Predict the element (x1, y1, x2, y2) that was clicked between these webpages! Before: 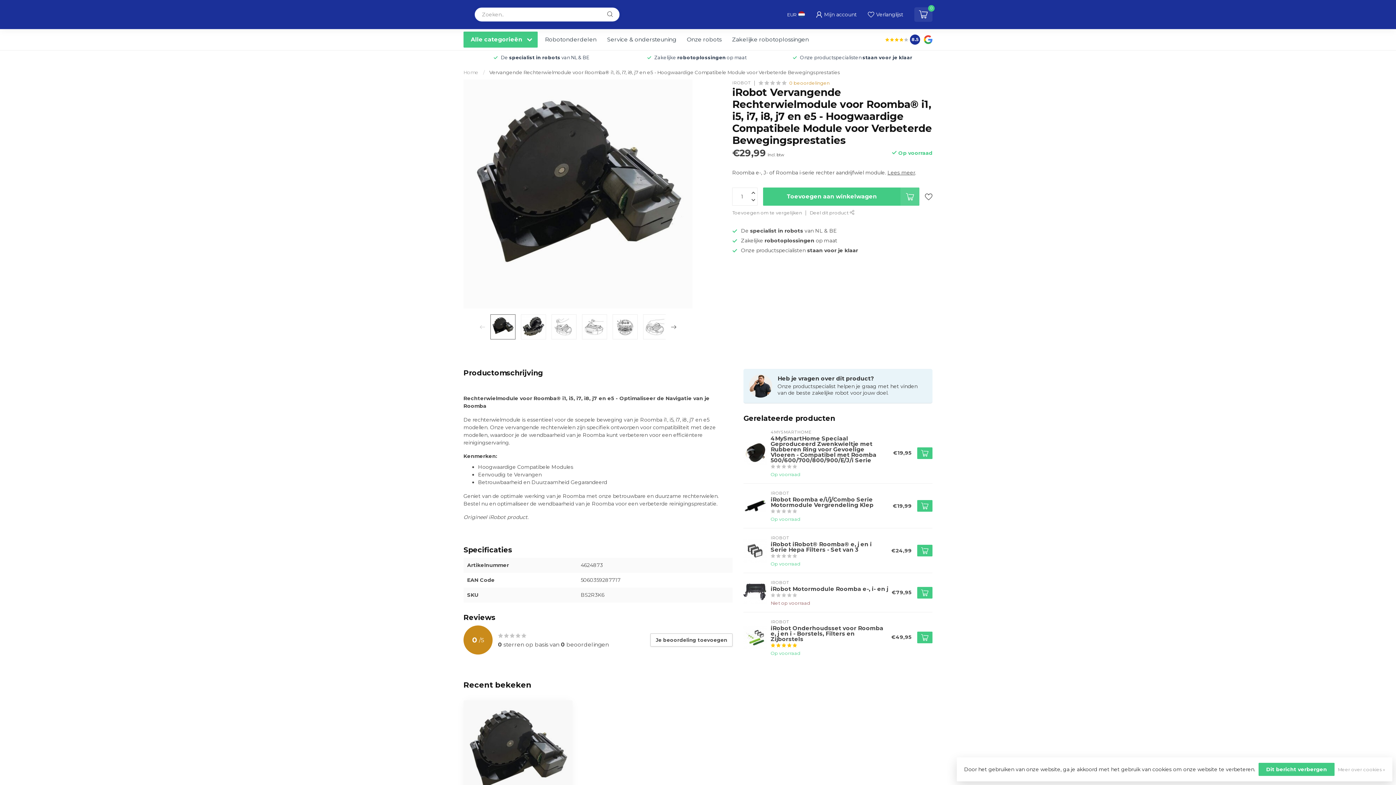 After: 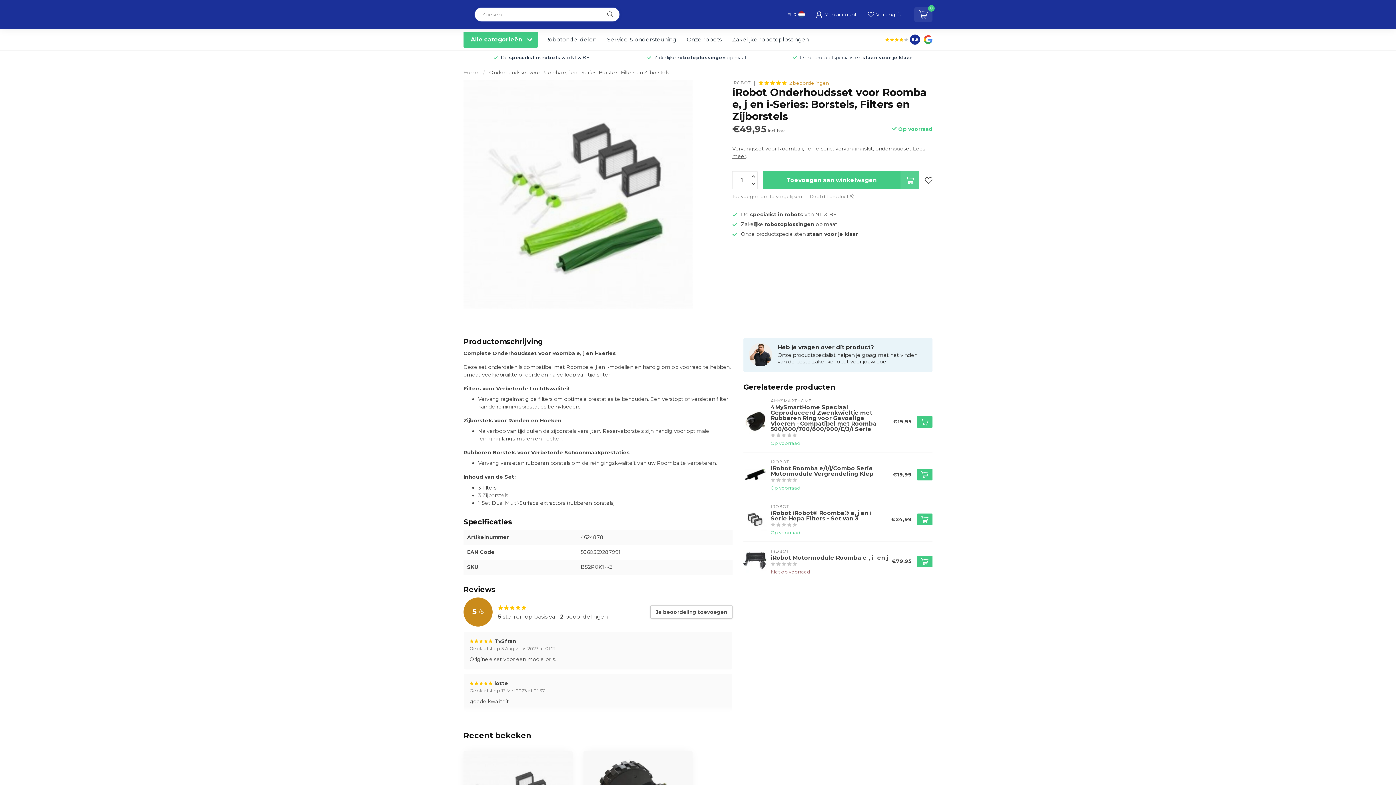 Action: bbox: (743, 625, 767, 649)